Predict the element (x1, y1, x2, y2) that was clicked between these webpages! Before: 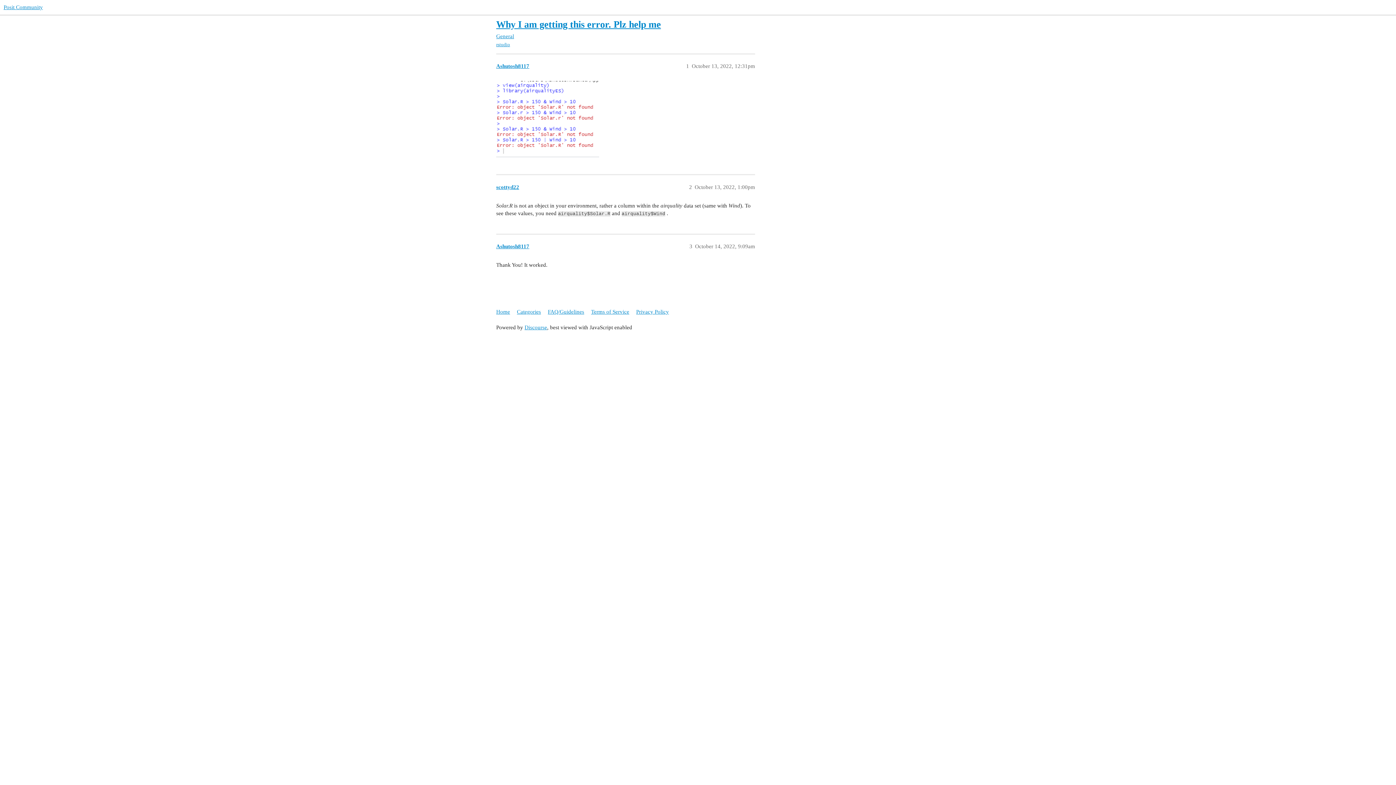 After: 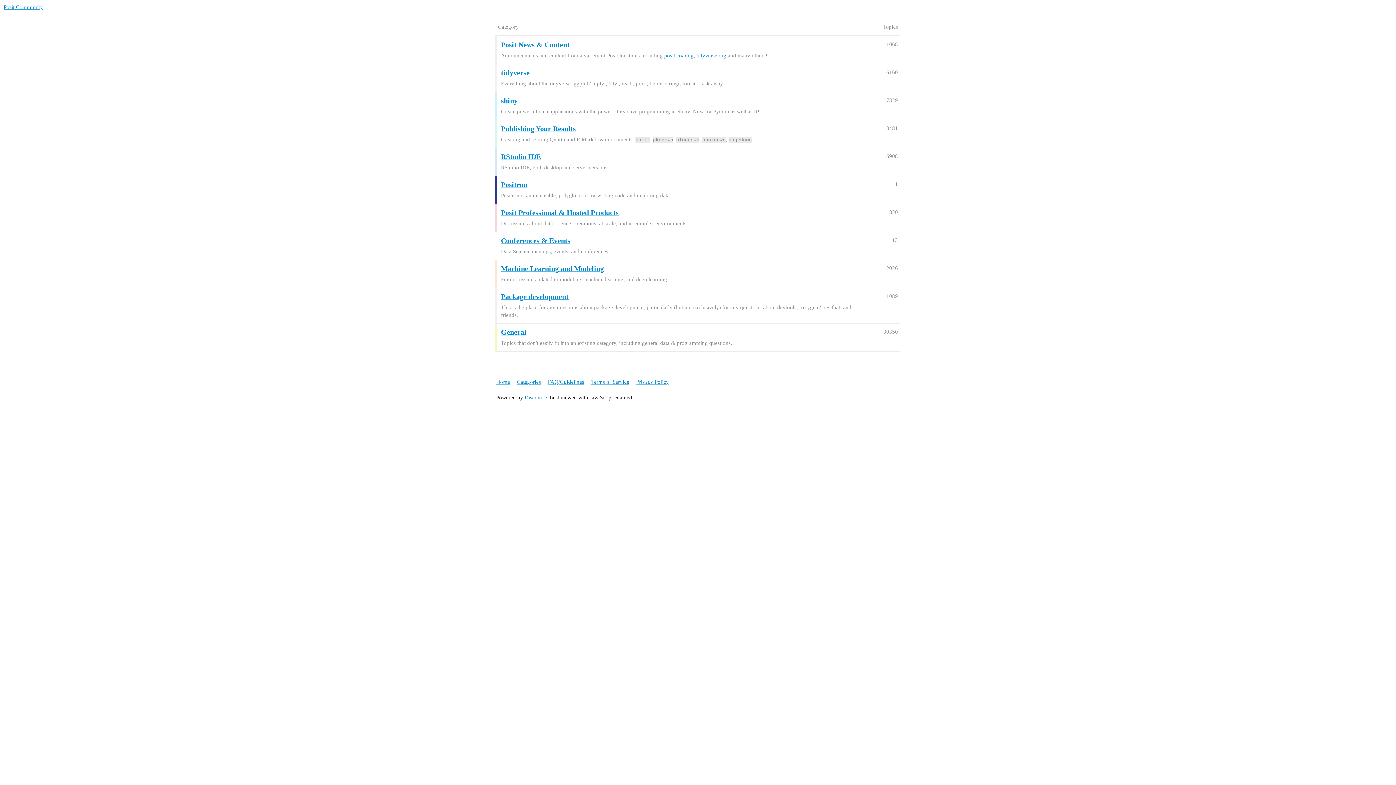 Action: label: Home bbox: (496, 305, 515, 318)